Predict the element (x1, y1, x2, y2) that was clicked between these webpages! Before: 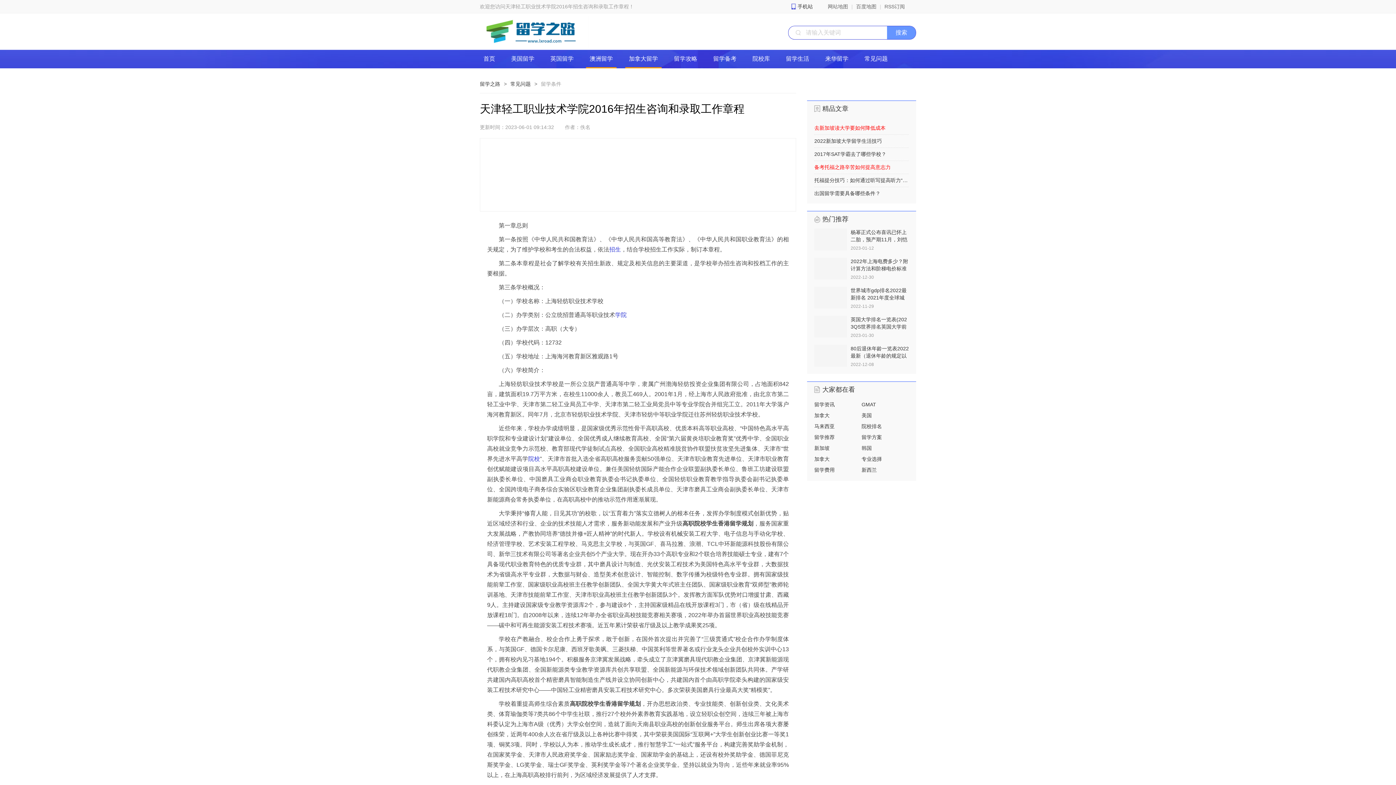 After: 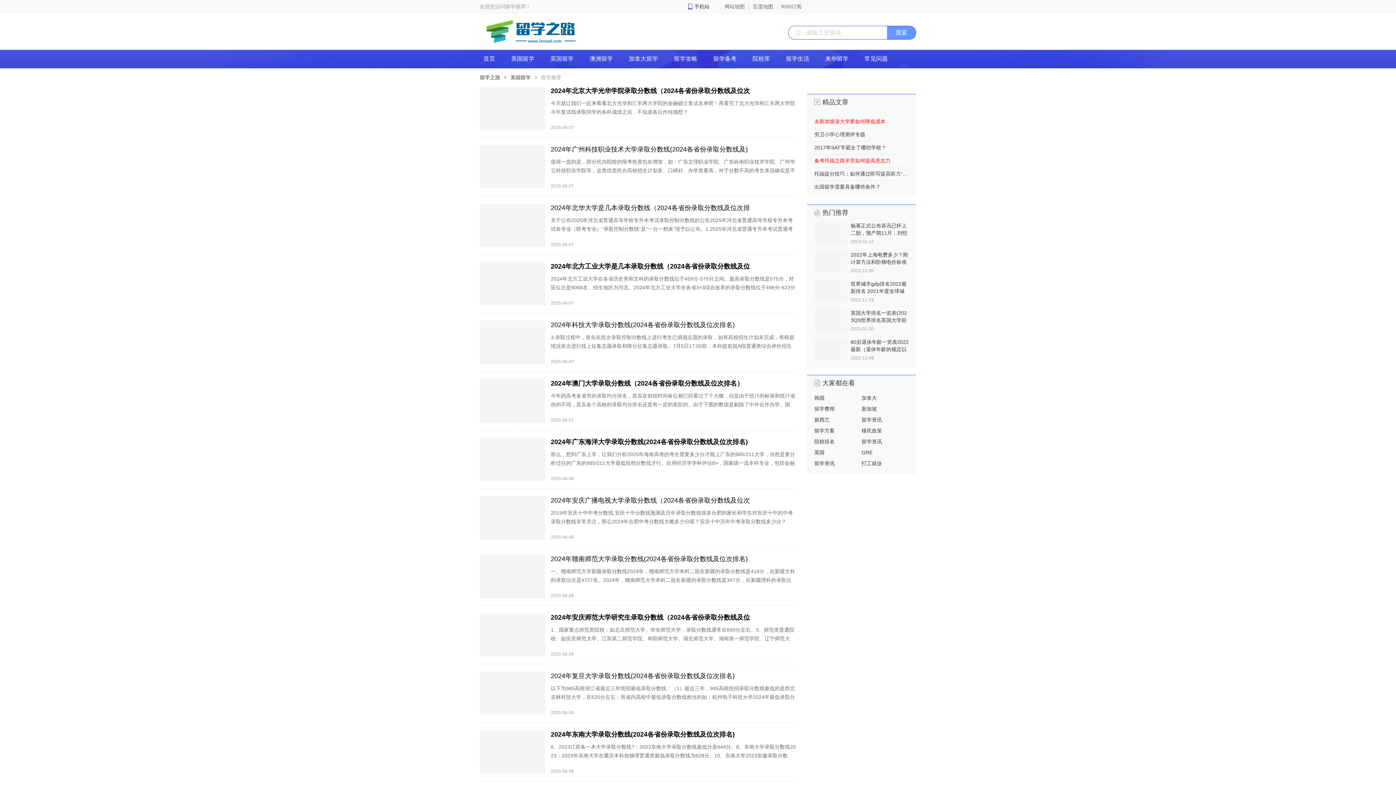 Action: bbox: (814, 434, 834, 440) label: 留学推荐